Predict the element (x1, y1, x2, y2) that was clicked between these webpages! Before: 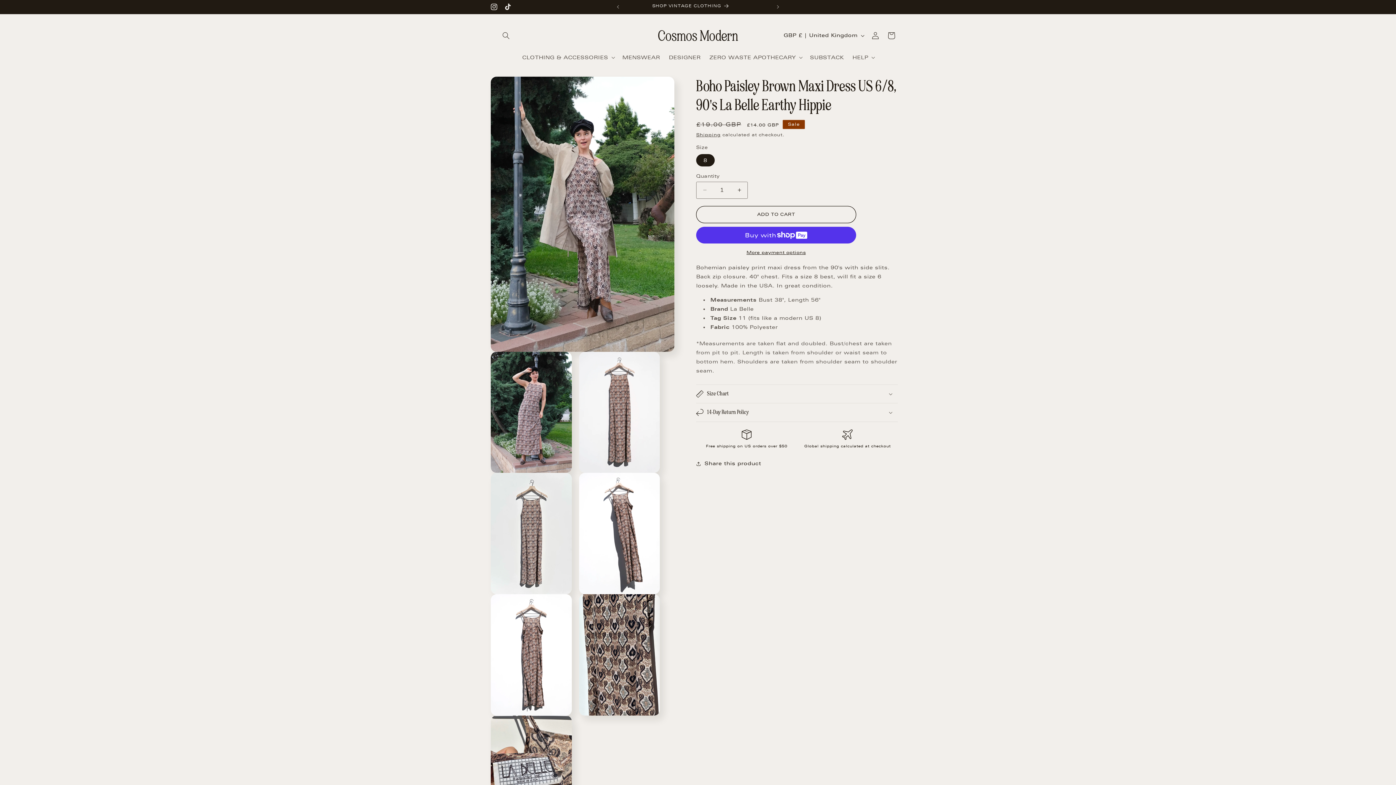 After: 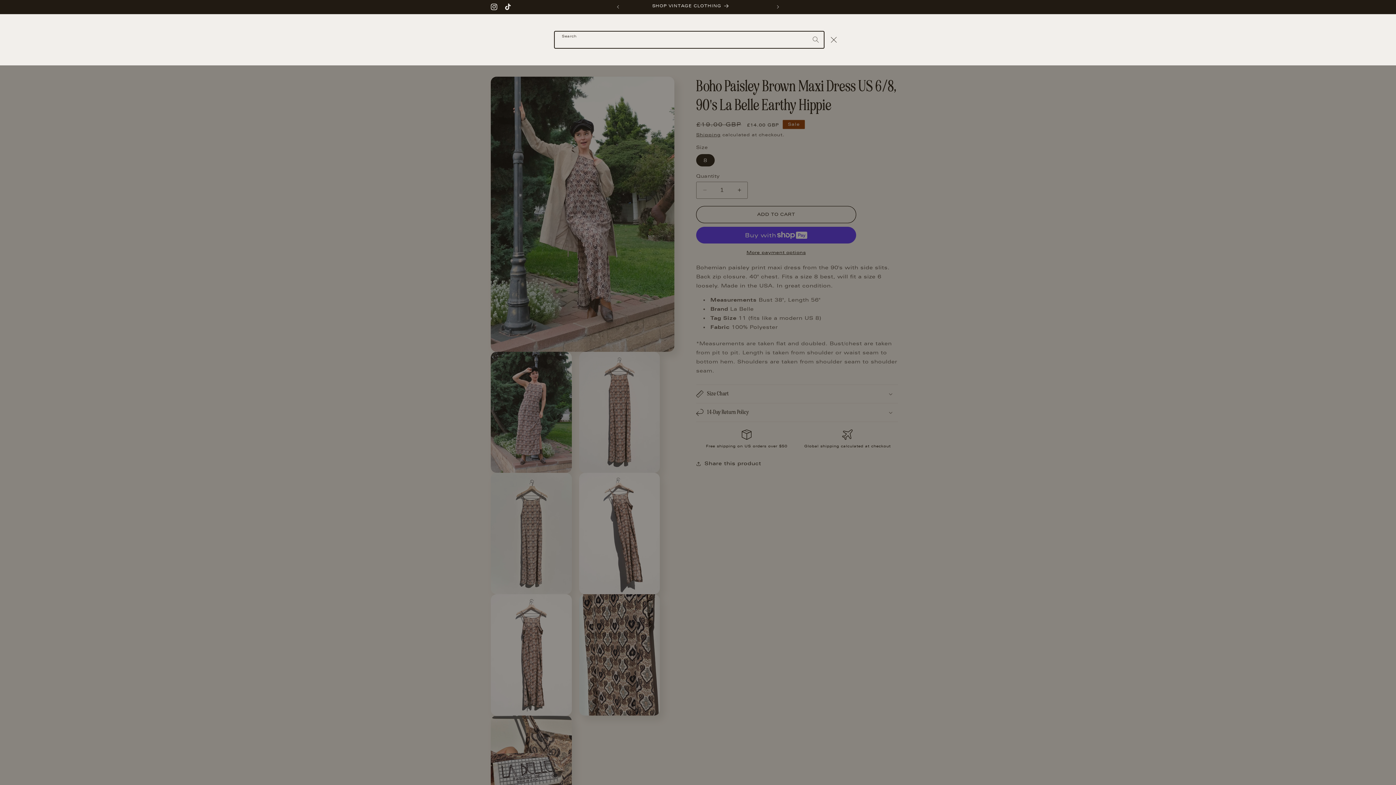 Action: bbox: (498, 27, 514, 43) label: Search